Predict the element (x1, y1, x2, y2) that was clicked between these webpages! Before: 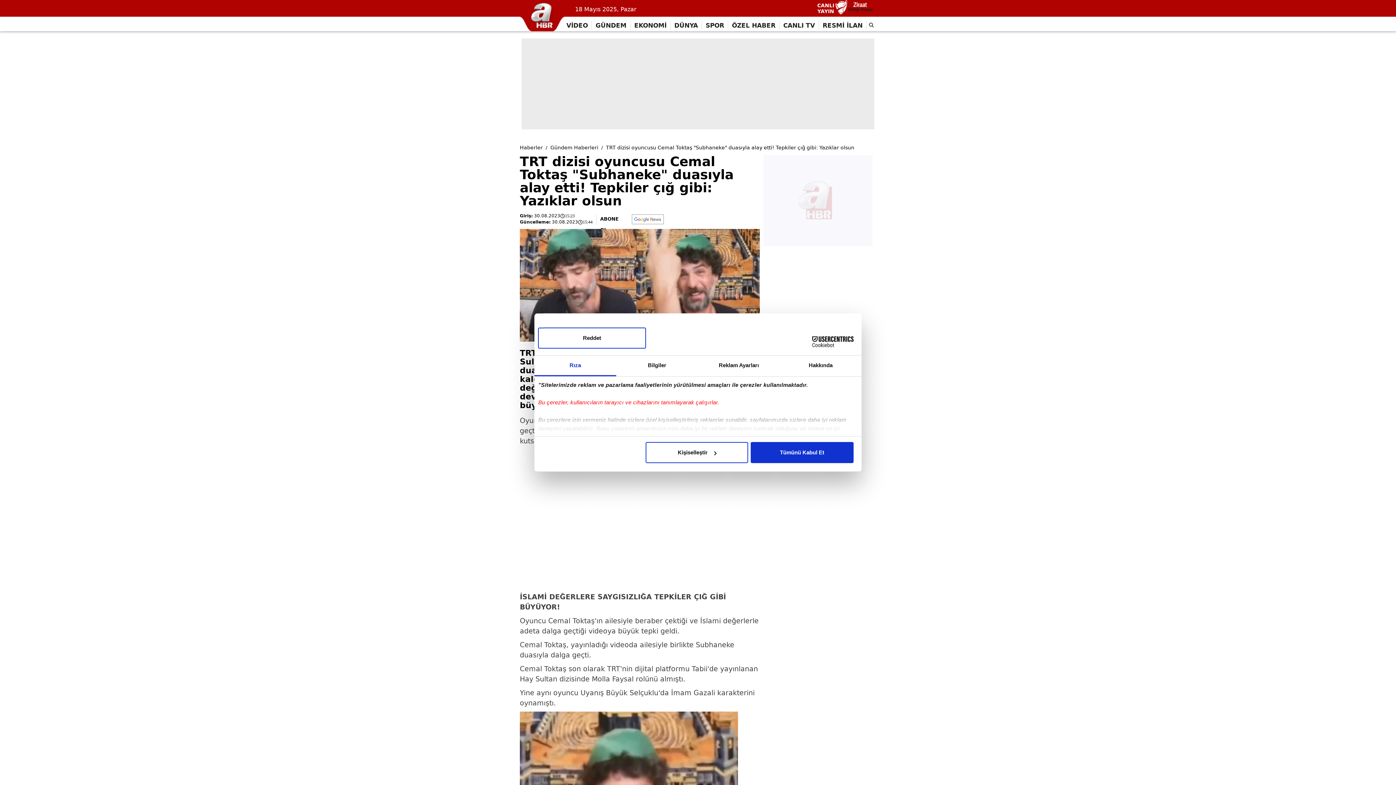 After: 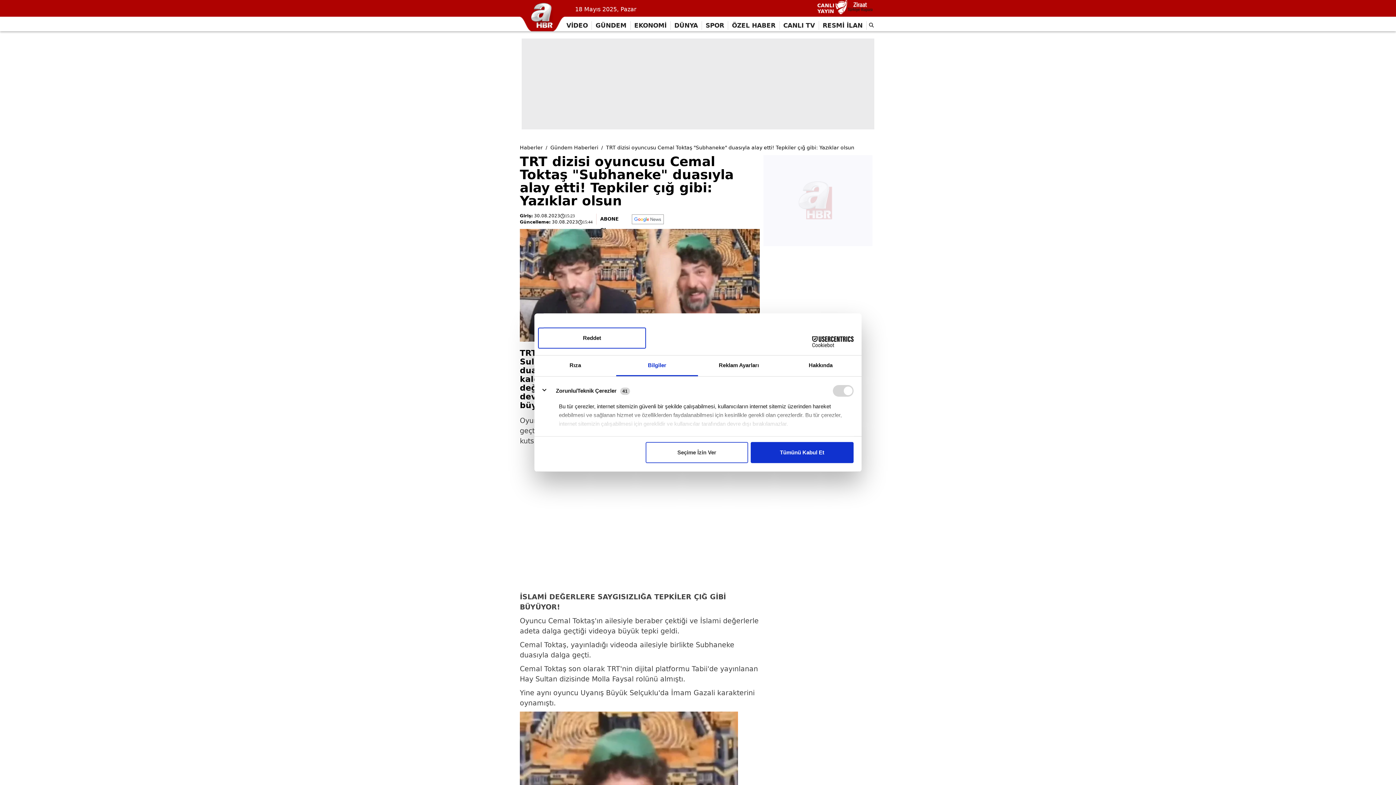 Action: label: Kişiselleştir bbox: (645, 442, 748, 463)